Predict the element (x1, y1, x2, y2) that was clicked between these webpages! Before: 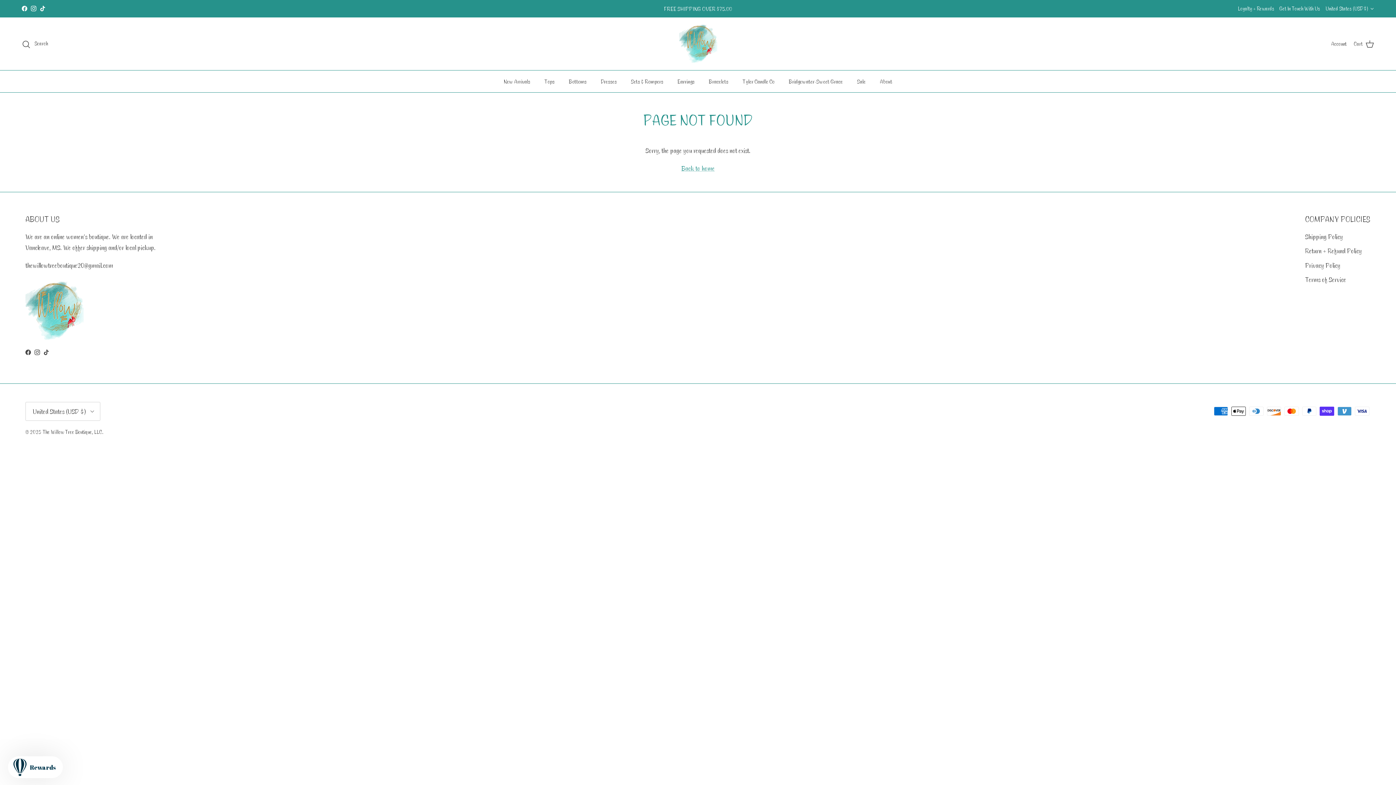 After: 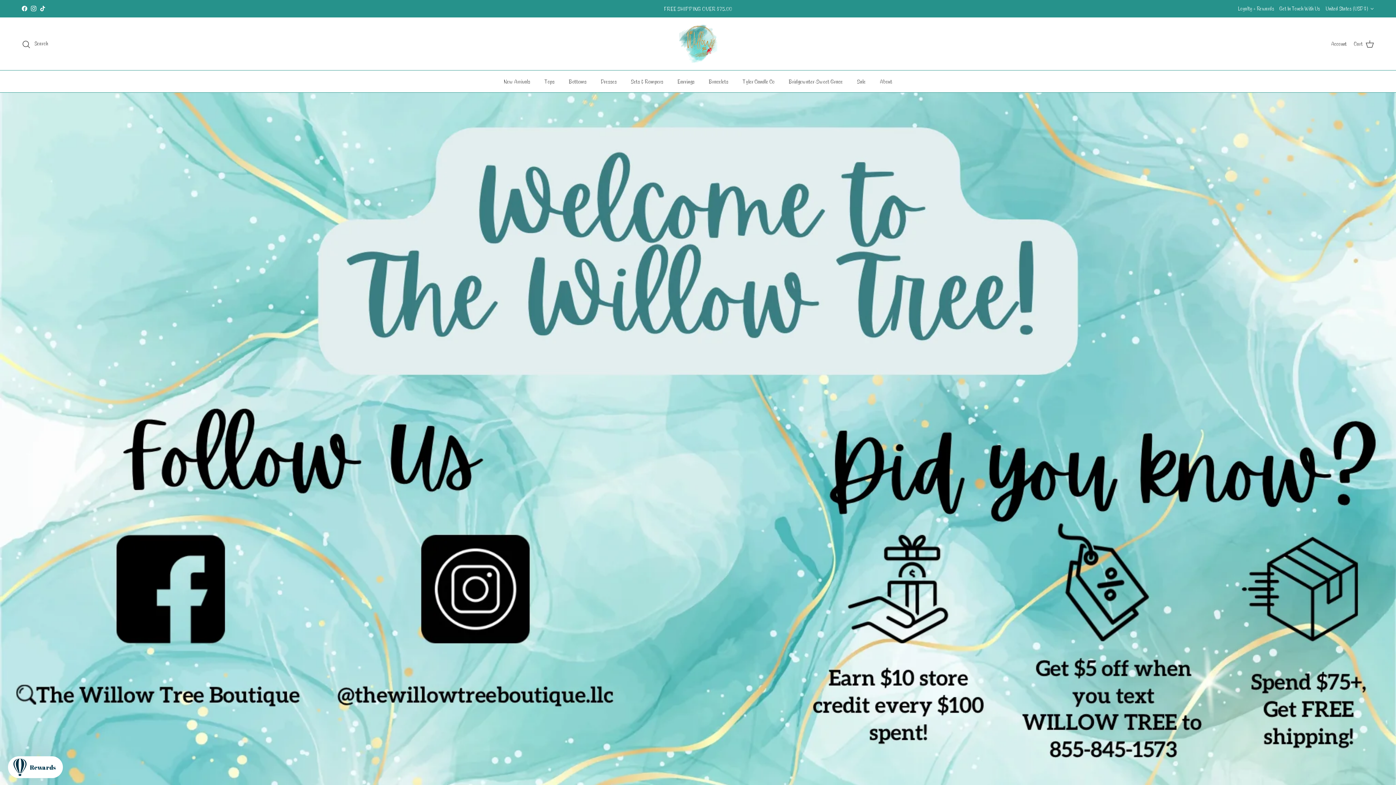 Action: label: Back to home bbox: (681, 164, 714, 172)